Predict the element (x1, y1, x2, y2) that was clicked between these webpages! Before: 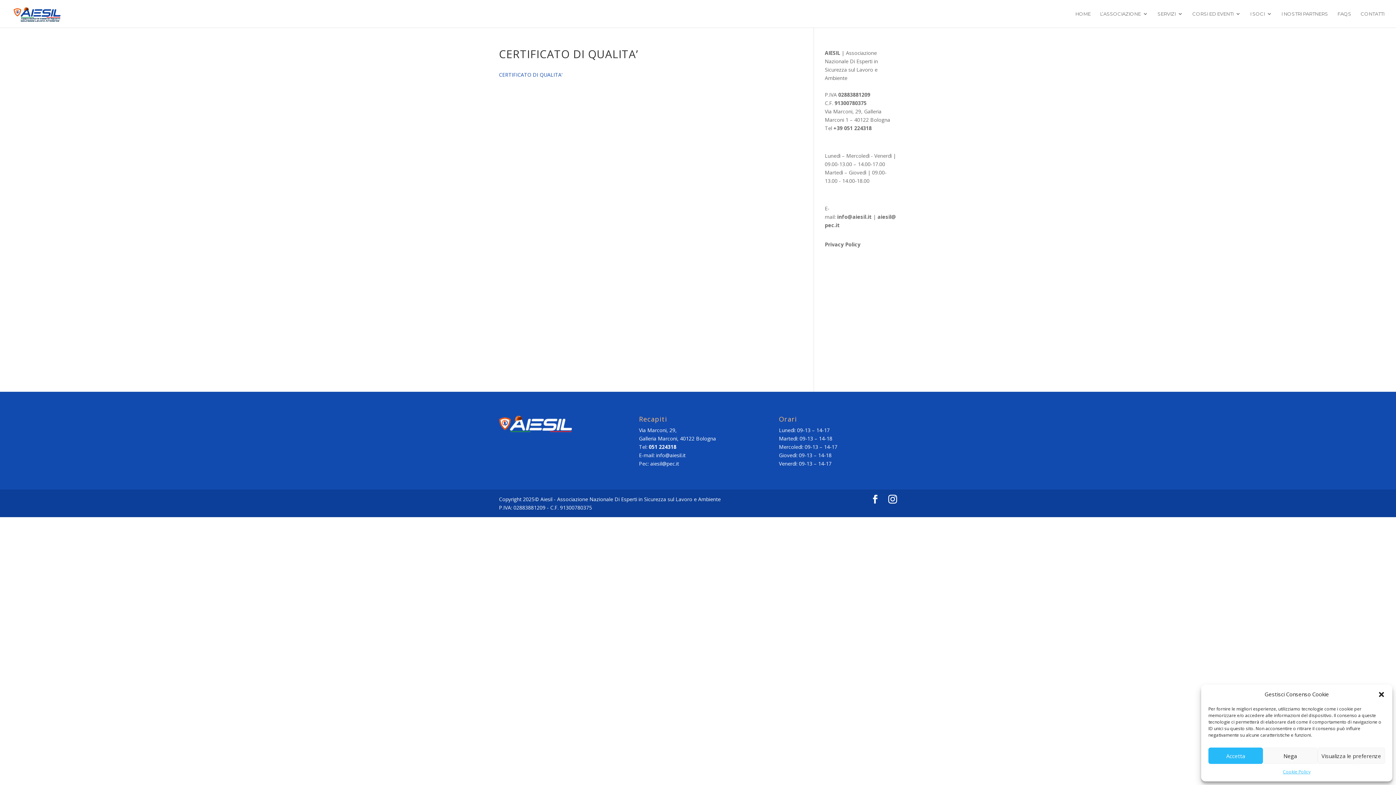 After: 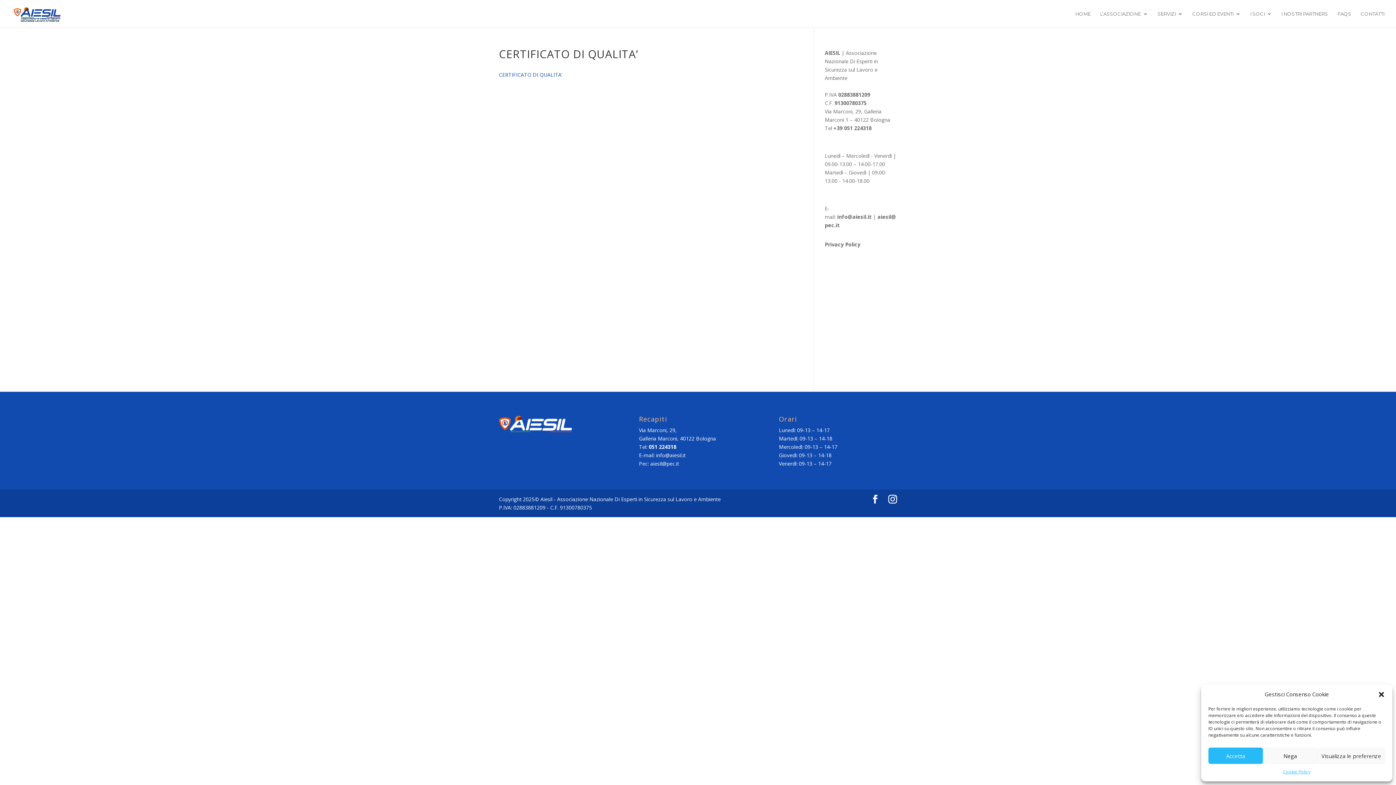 Action: bbox: (837, 213, 871, 220) label: info@aiesil.it